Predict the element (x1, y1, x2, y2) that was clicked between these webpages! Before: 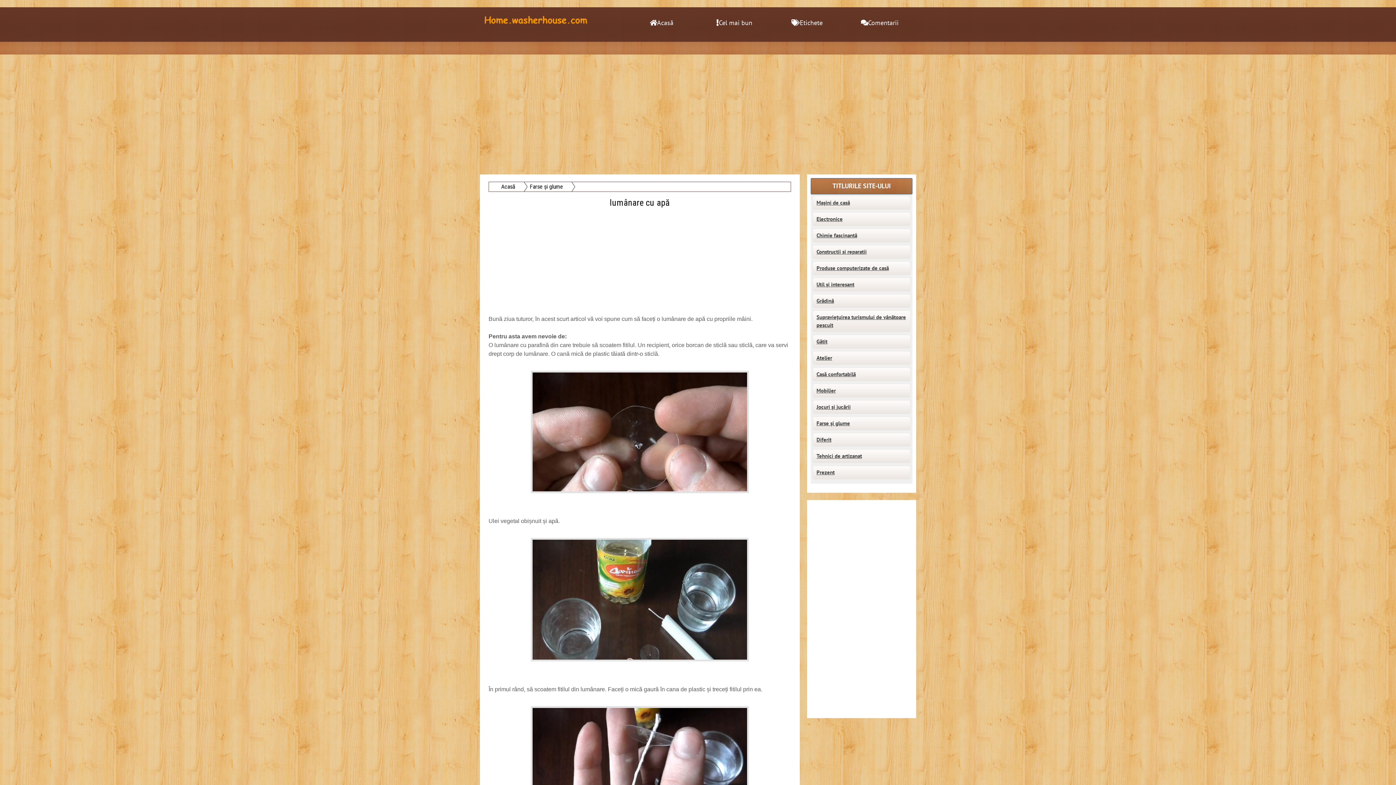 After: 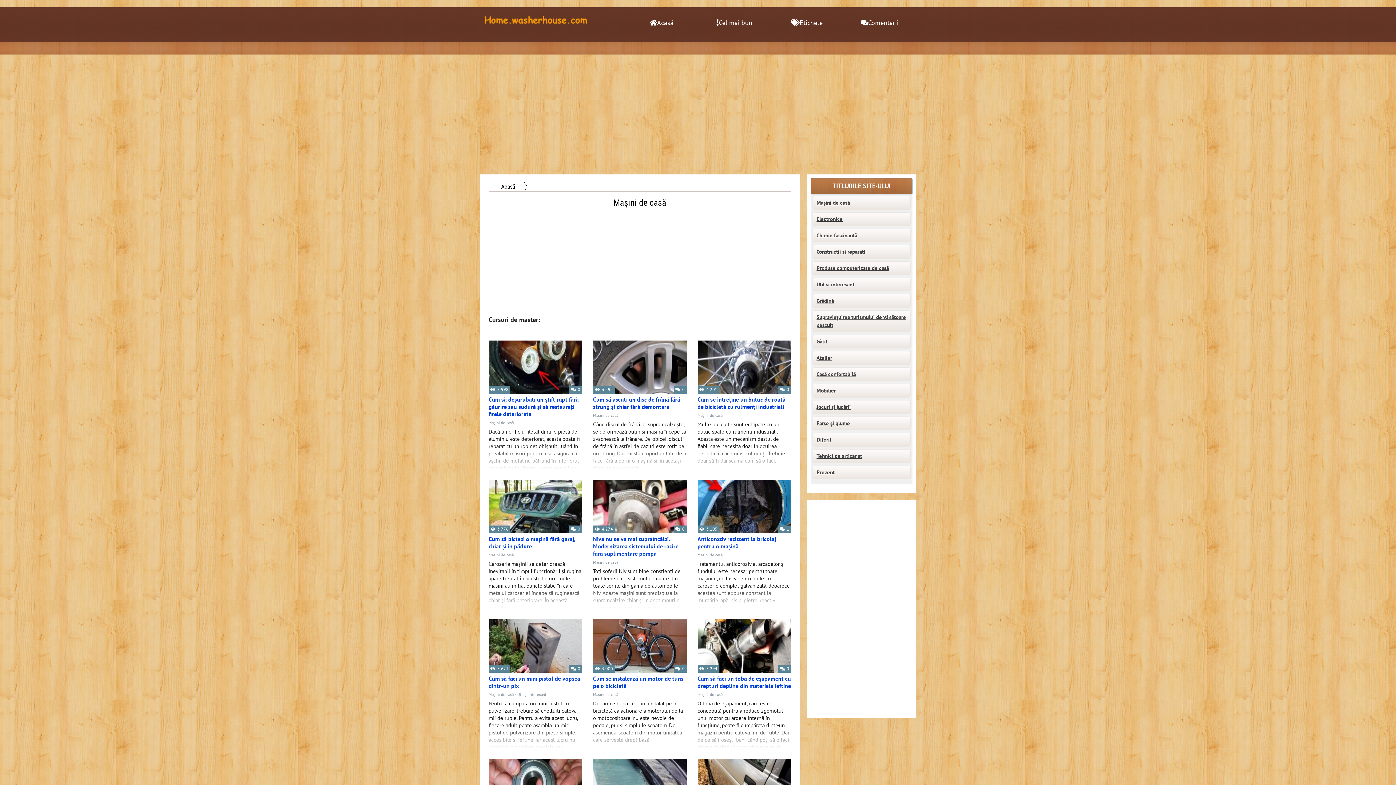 Action: label: Mașini de casă bbox: (812, 196, 910, 209)